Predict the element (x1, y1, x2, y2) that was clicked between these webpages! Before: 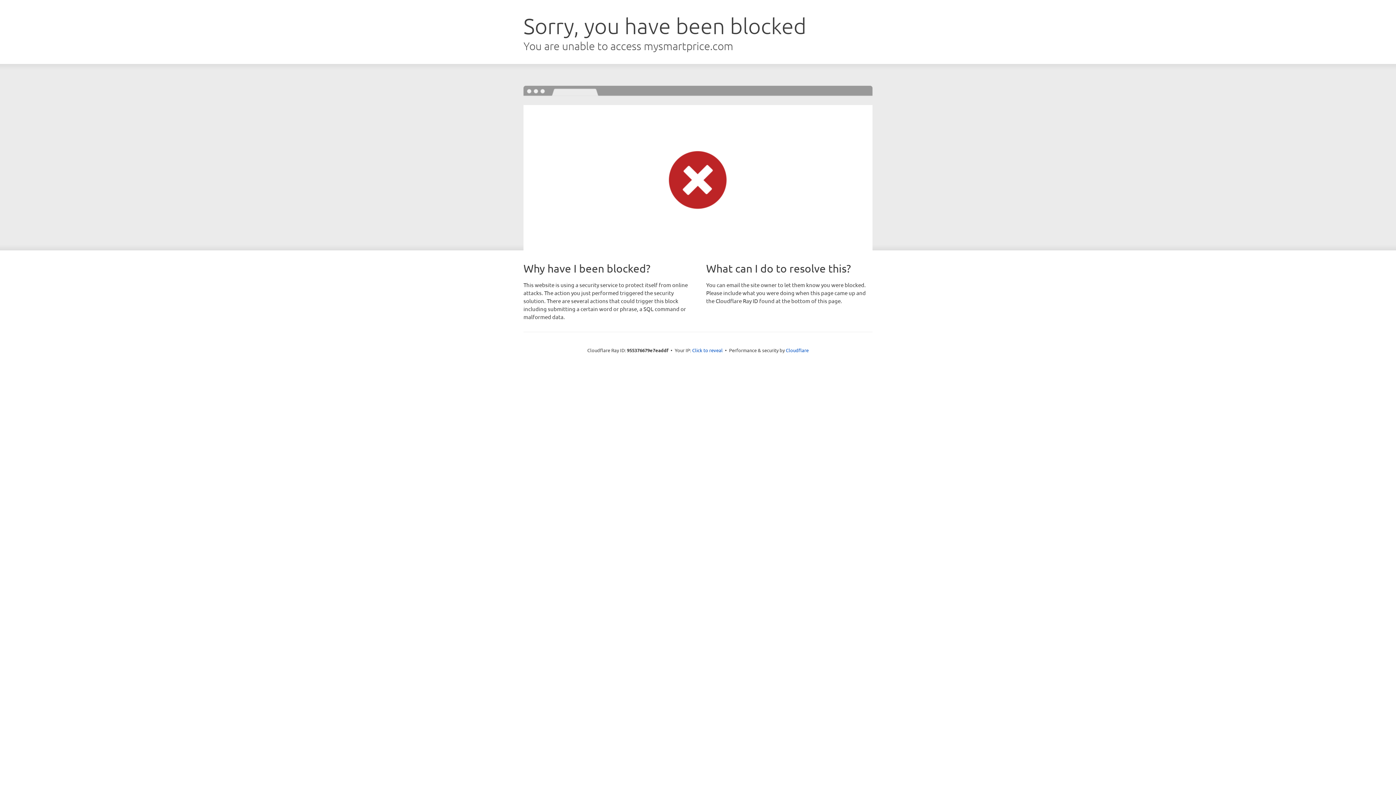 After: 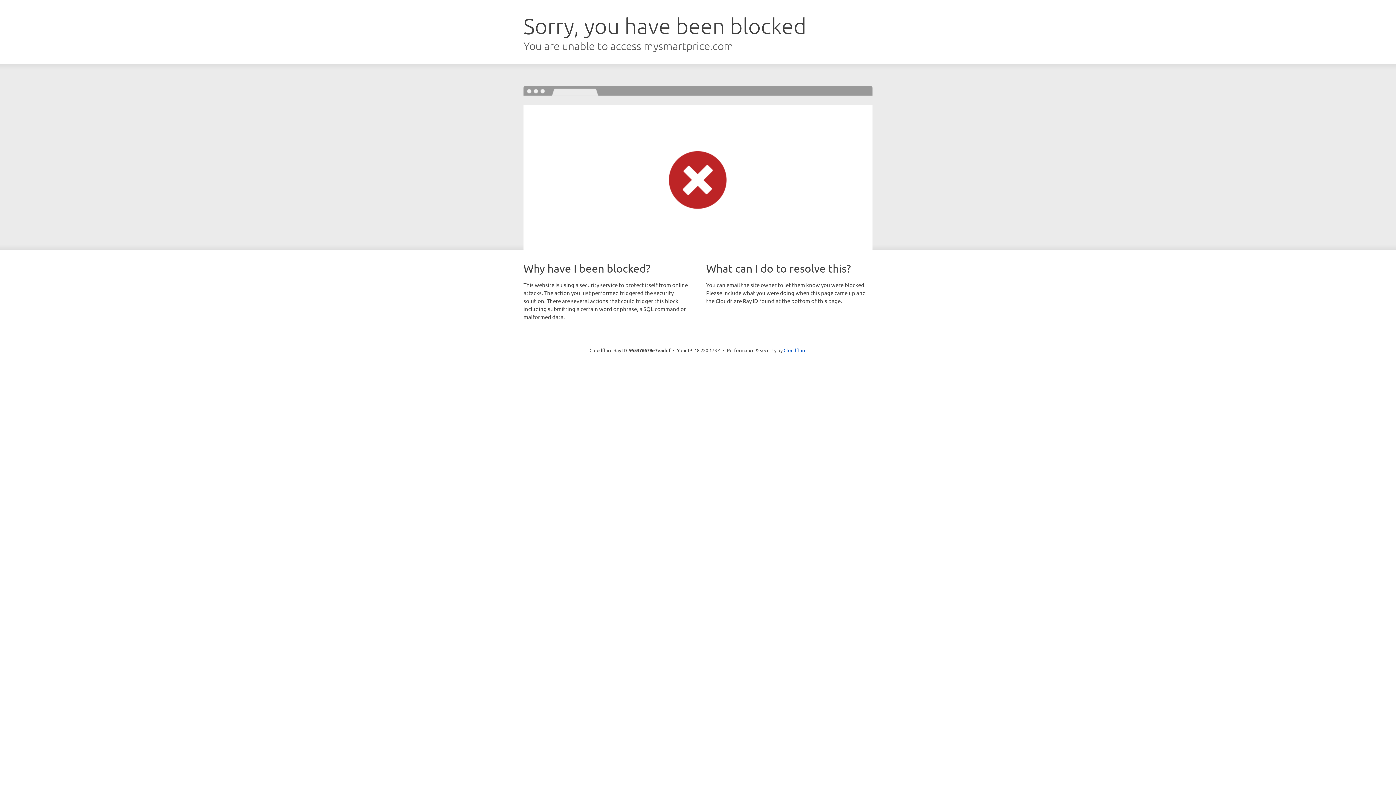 Action: bbox: (692, 346, 722, 353) label: Click to reveal